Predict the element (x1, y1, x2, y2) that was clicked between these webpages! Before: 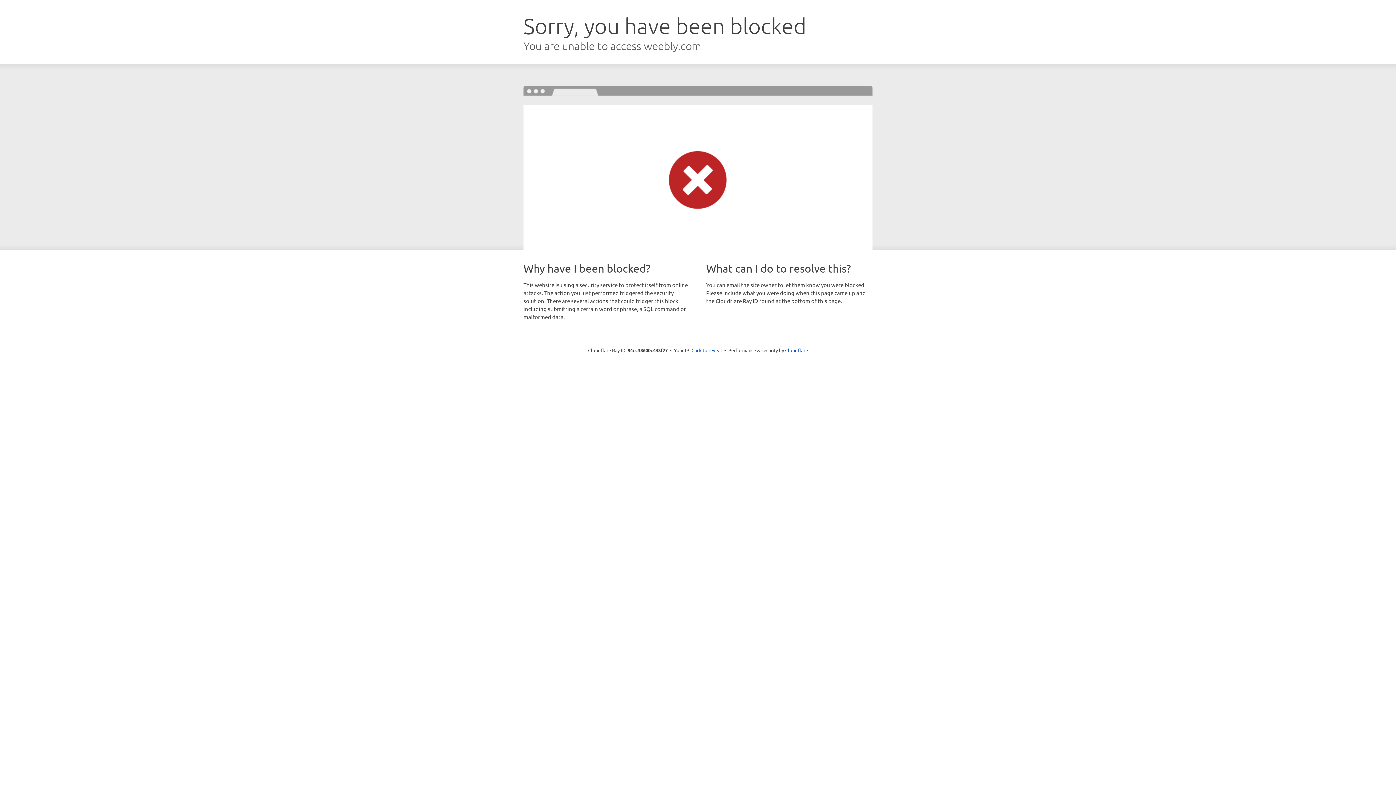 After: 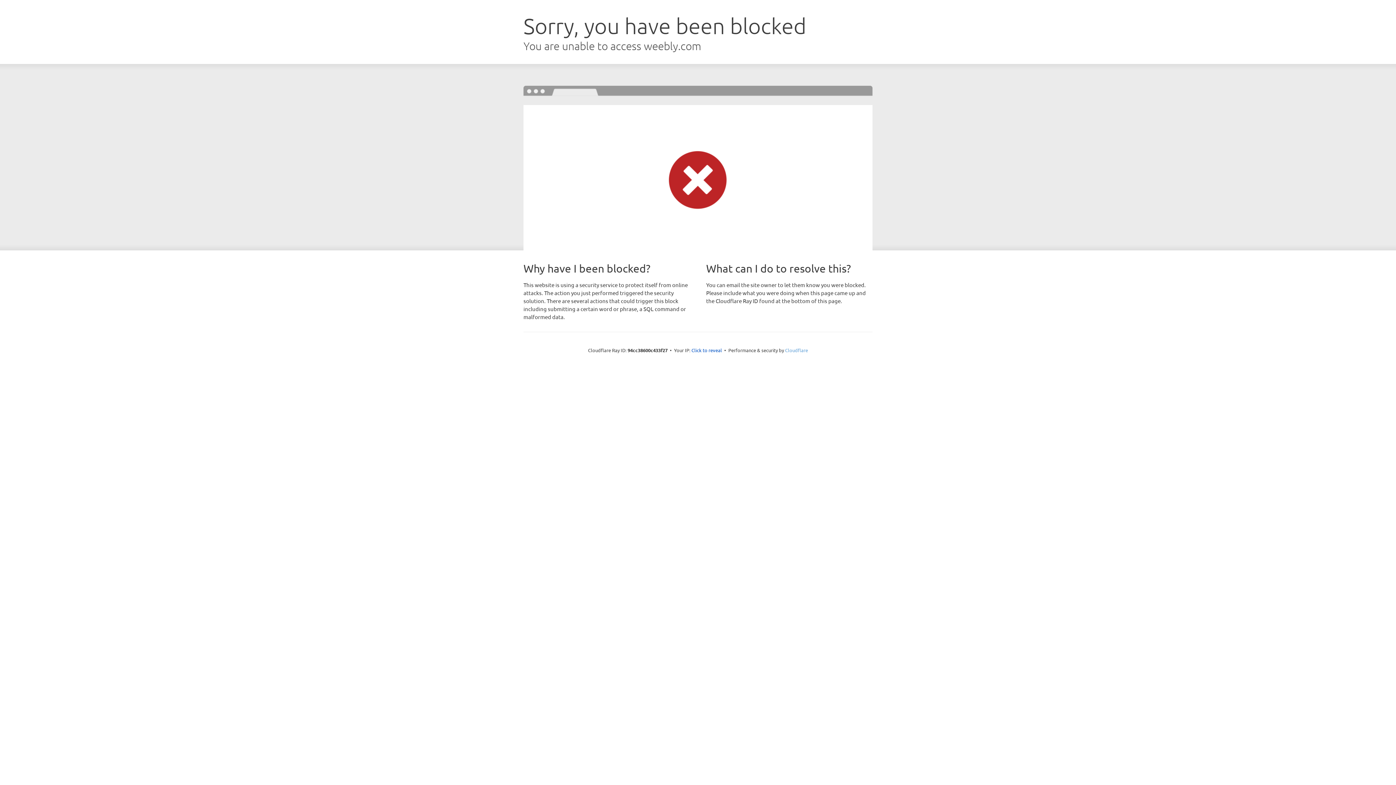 Action: bbox: (785, 347, 808, 353) label: Cloudflare